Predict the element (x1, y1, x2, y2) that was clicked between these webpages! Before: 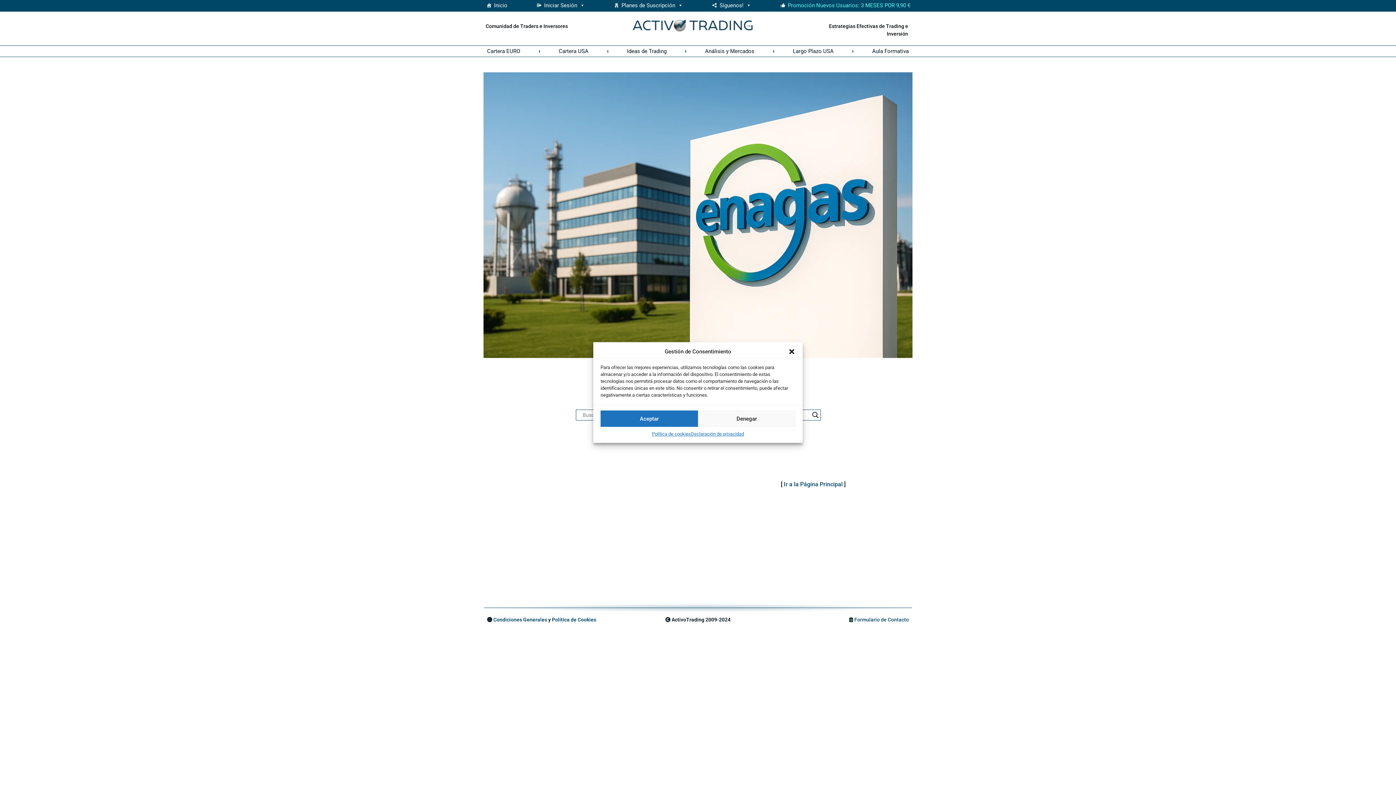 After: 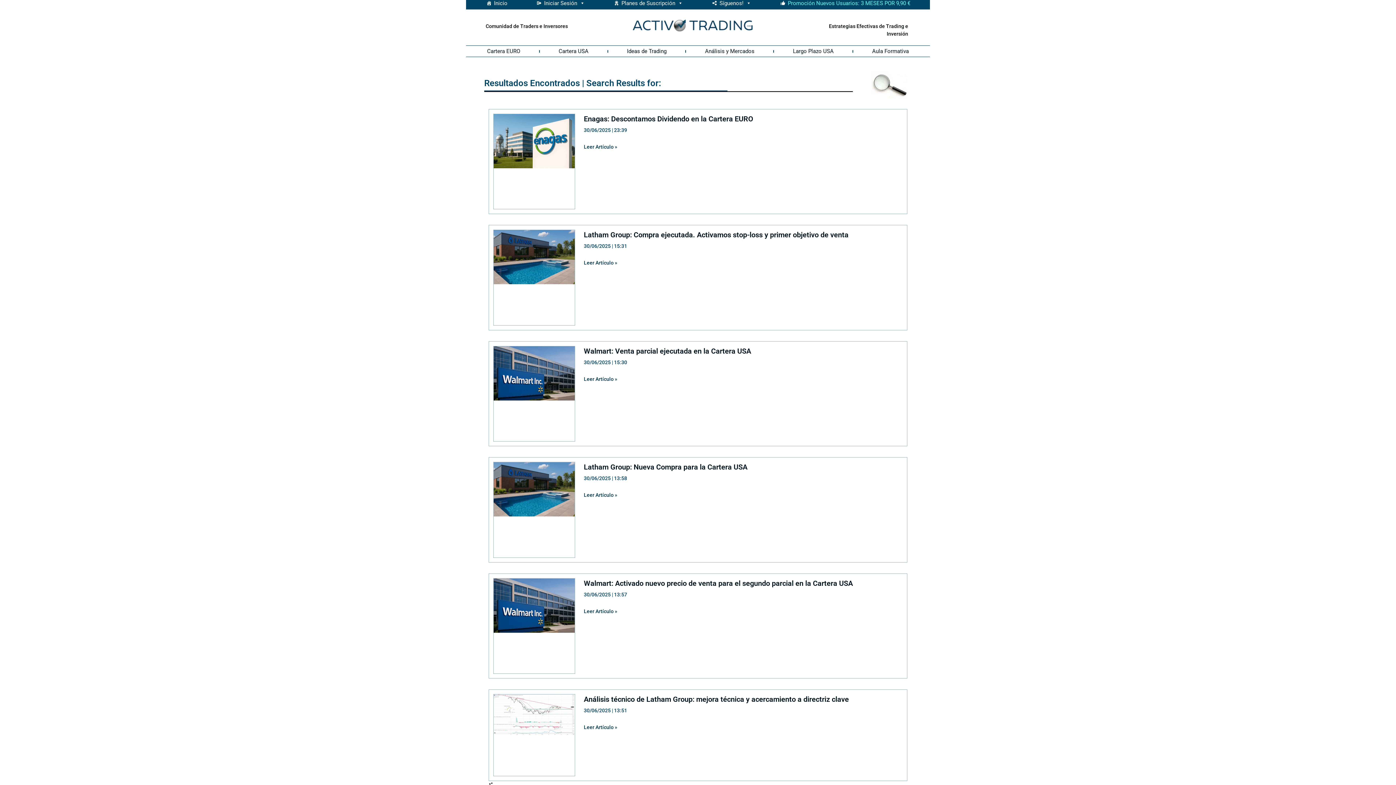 Action: bbox: (810, 410, 820, 420) label: Search magnifier button